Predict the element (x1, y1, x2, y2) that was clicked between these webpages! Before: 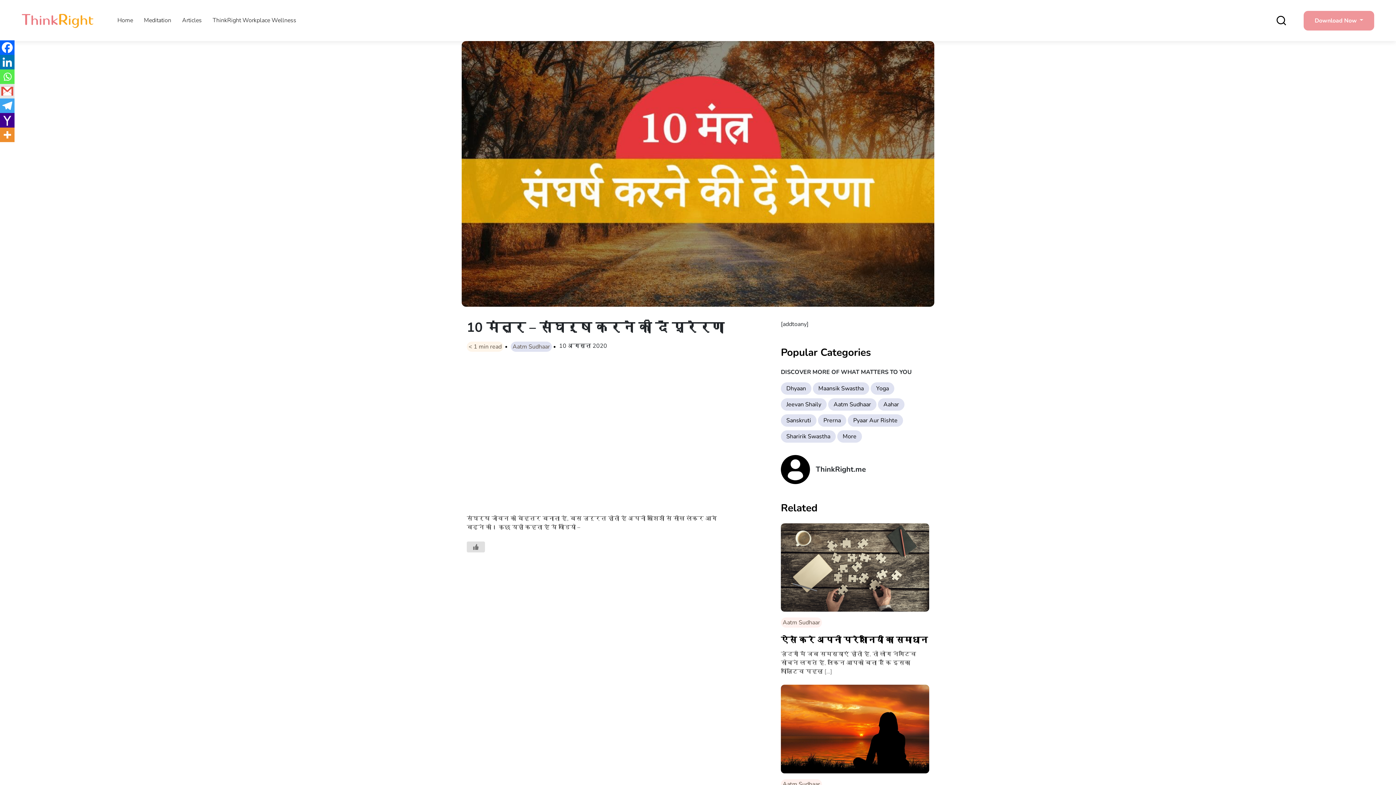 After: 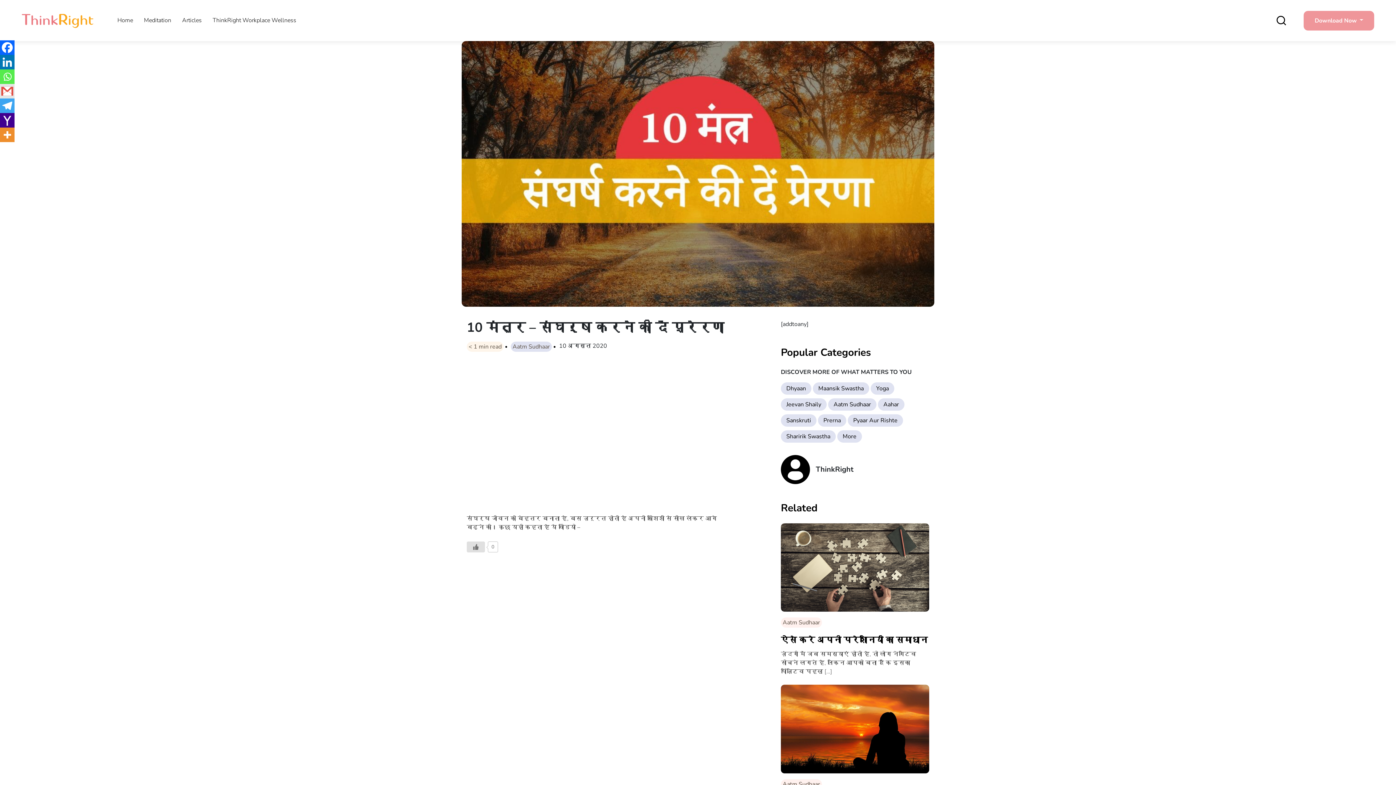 Action: bbox: (0, 54, 14, 69) label: Linkedin